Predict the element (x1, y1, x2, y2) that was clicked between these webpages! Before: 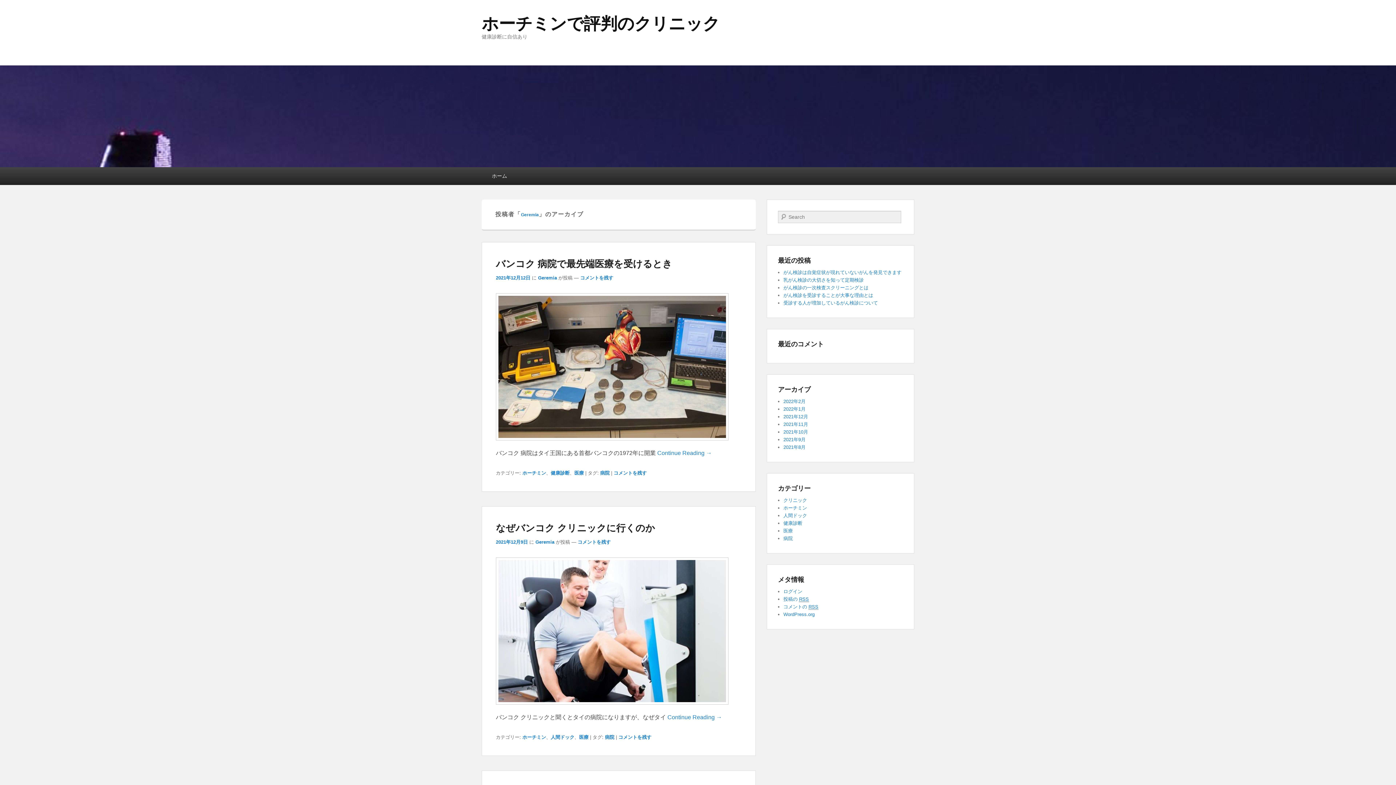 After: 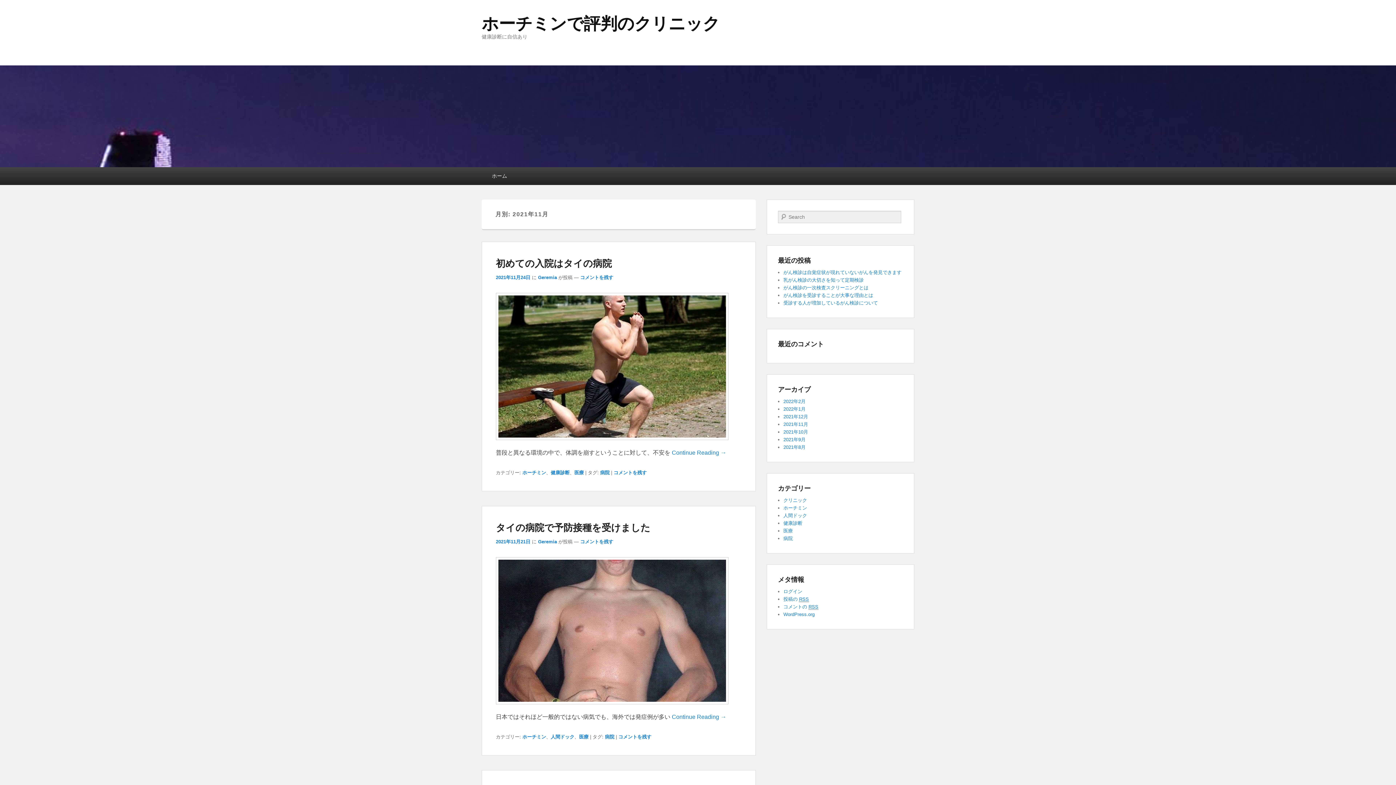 Action: bbox: (783, 421, 808, 427) label: 2021年11月